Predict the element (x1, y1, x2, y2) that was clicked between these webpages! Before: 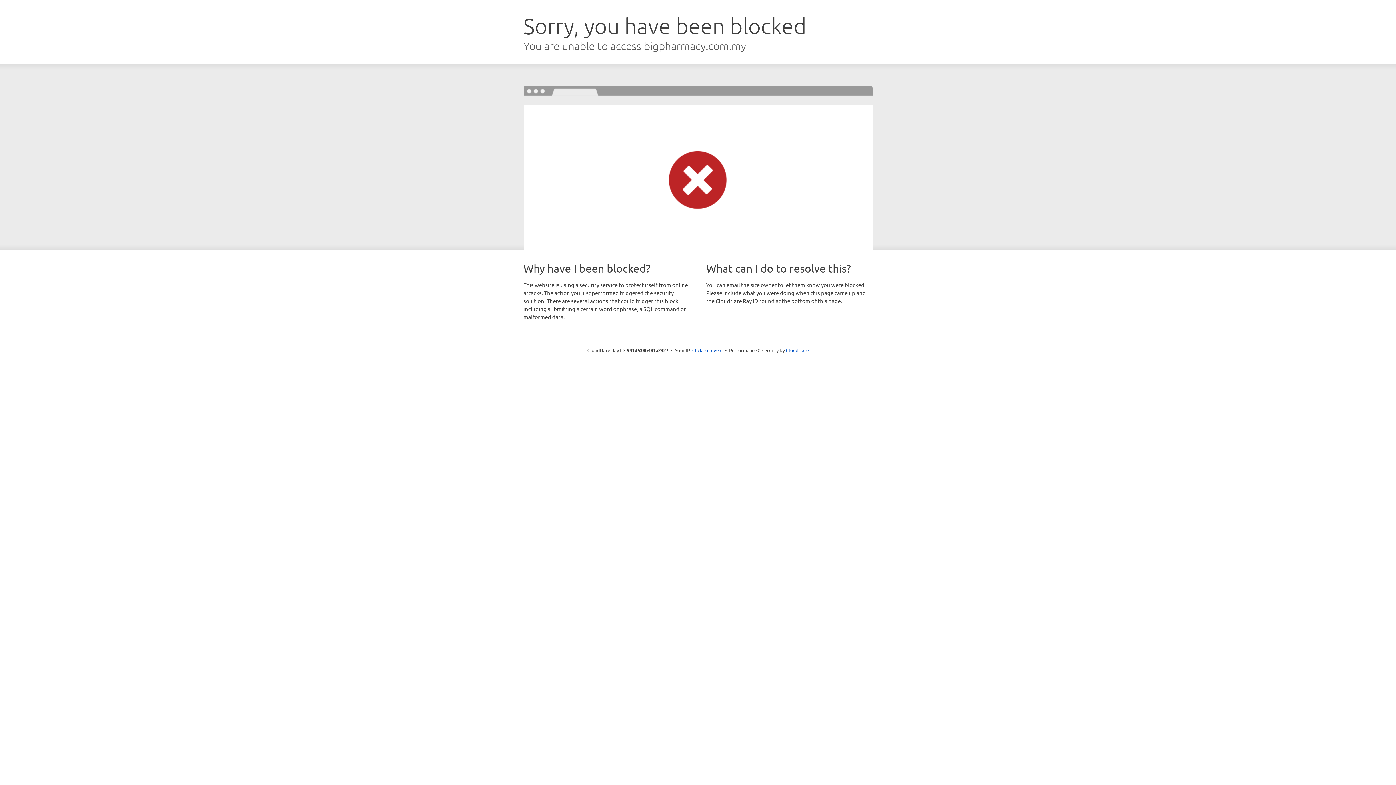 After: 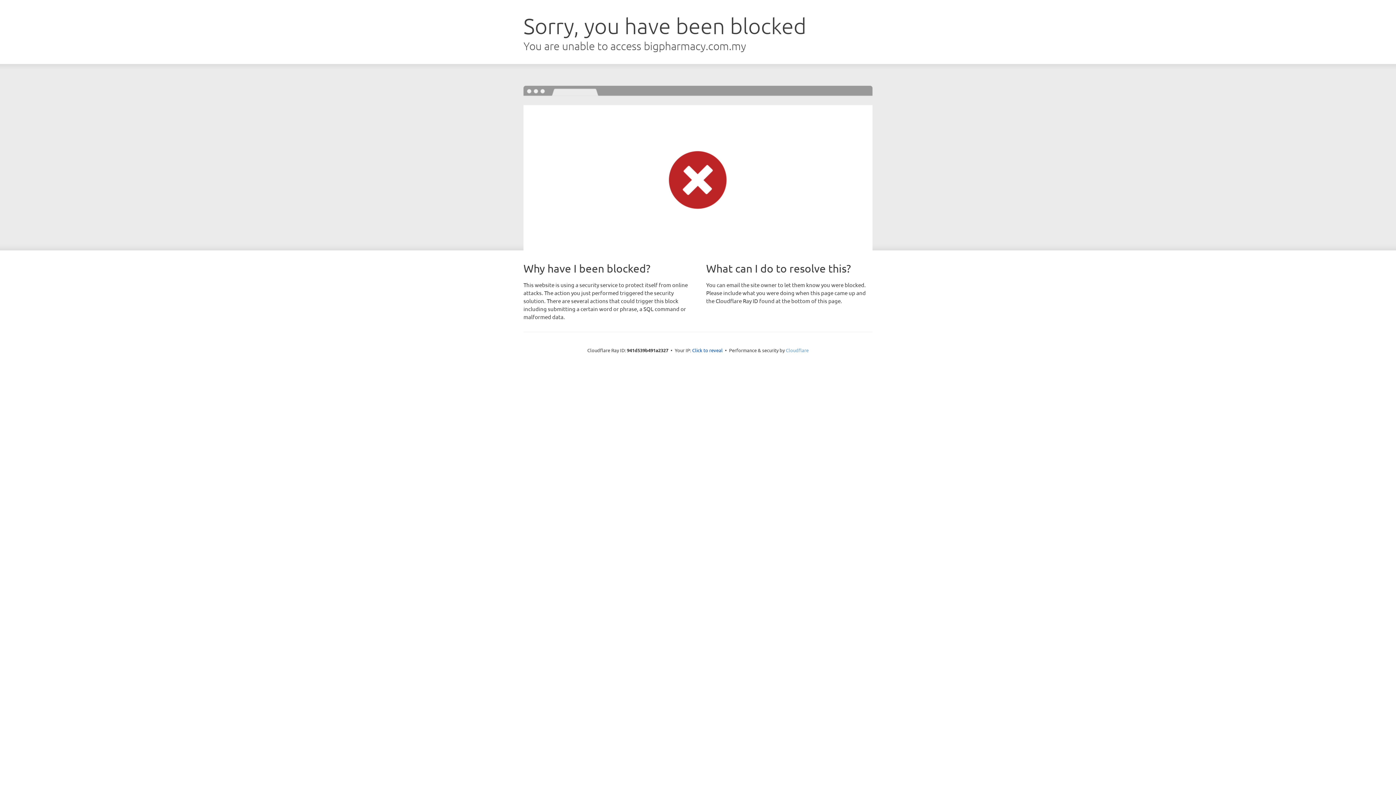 Action: label: Cloudflare bbox: (786, 347, 808, 353)